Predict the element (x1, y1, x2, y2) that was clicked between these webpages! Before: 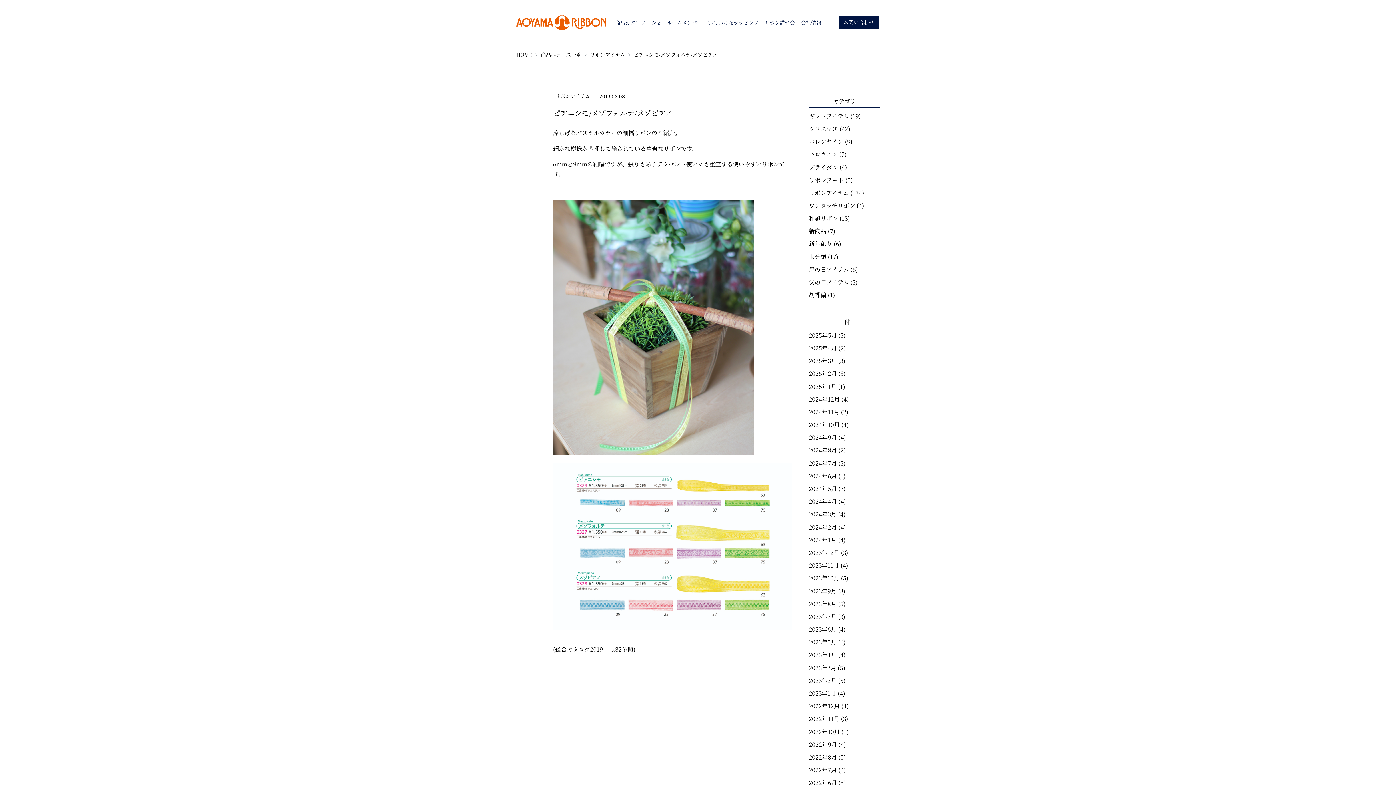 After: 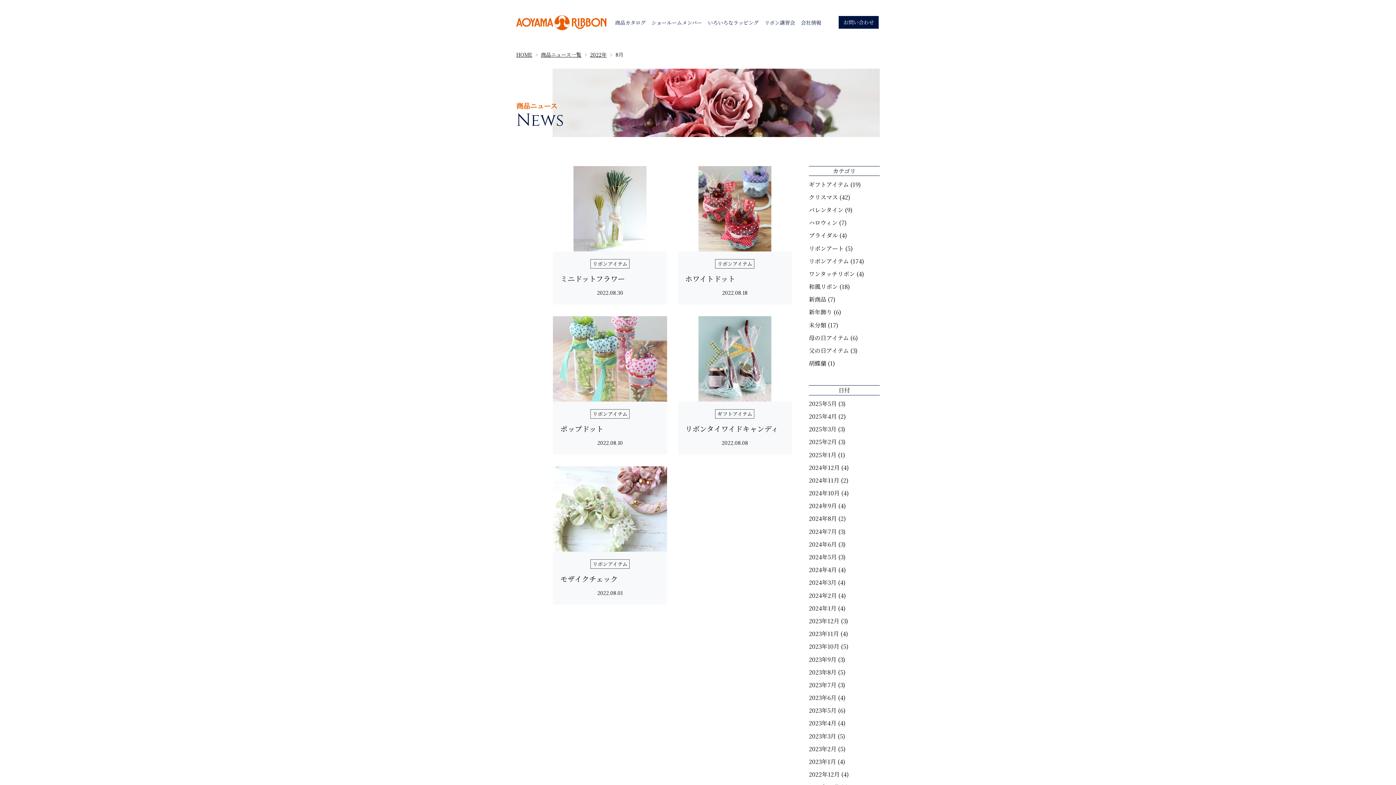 Action: bbox: (809, 753, 837, 761) label: 2022年8月